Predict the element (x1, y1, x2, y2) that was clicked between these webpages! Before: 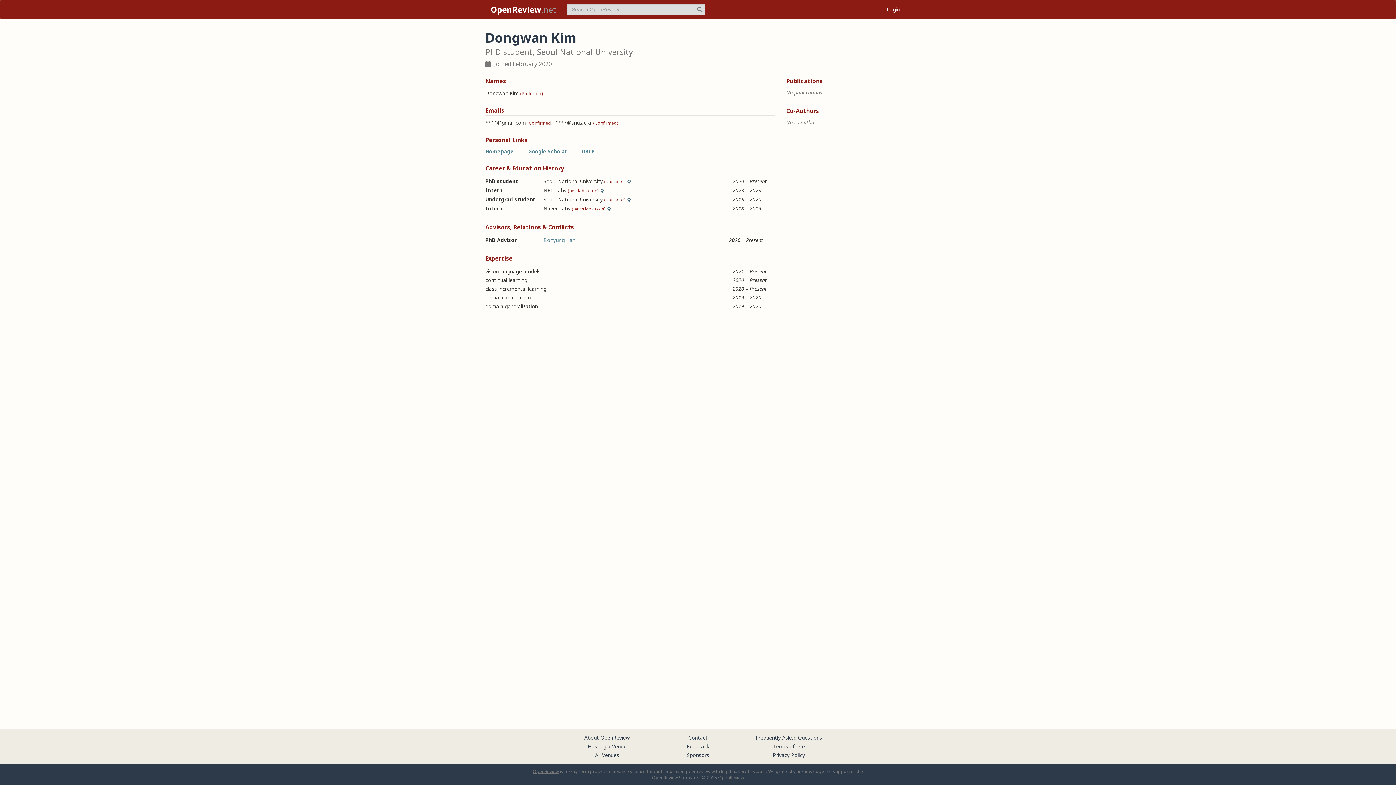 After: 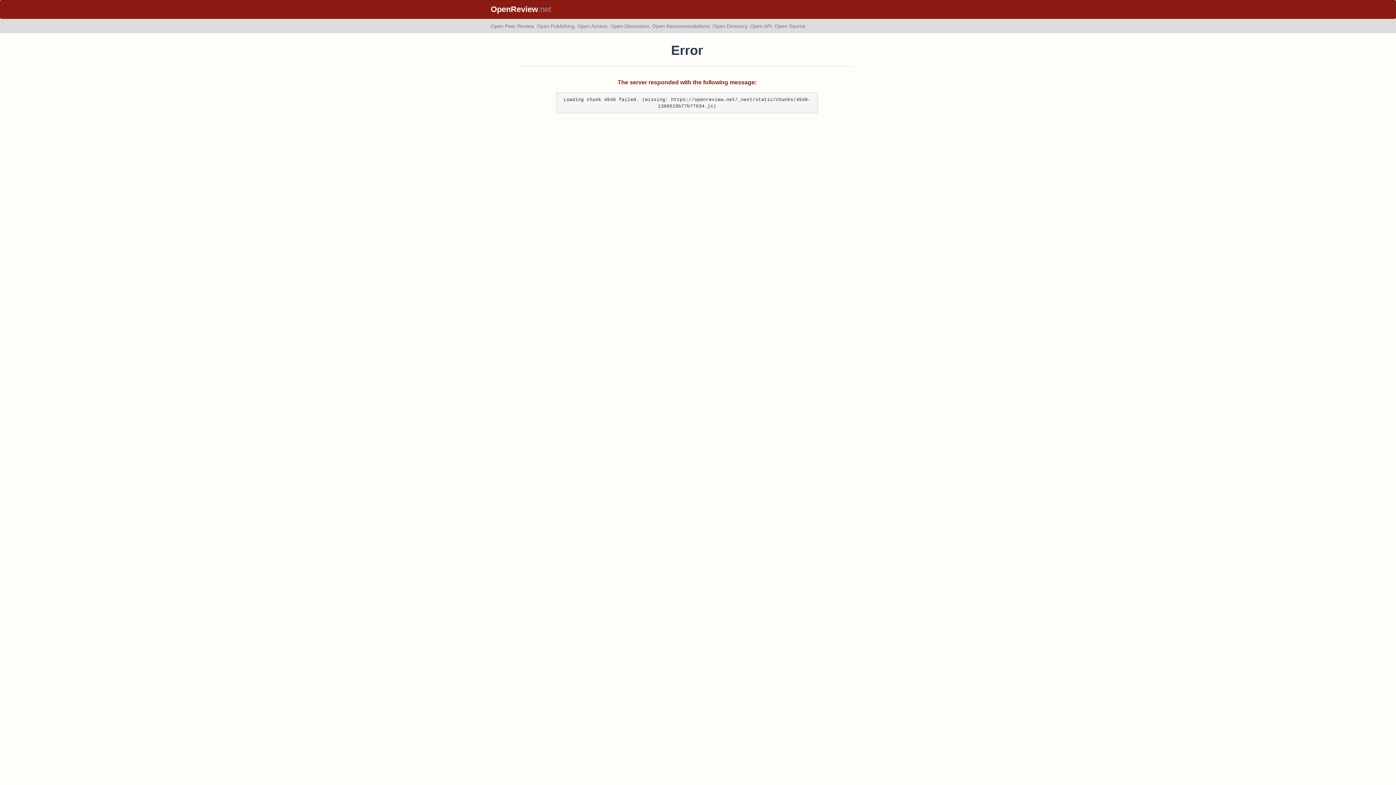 Action: label: Hosting a Venue bbox: (587, 743, 626, 750)